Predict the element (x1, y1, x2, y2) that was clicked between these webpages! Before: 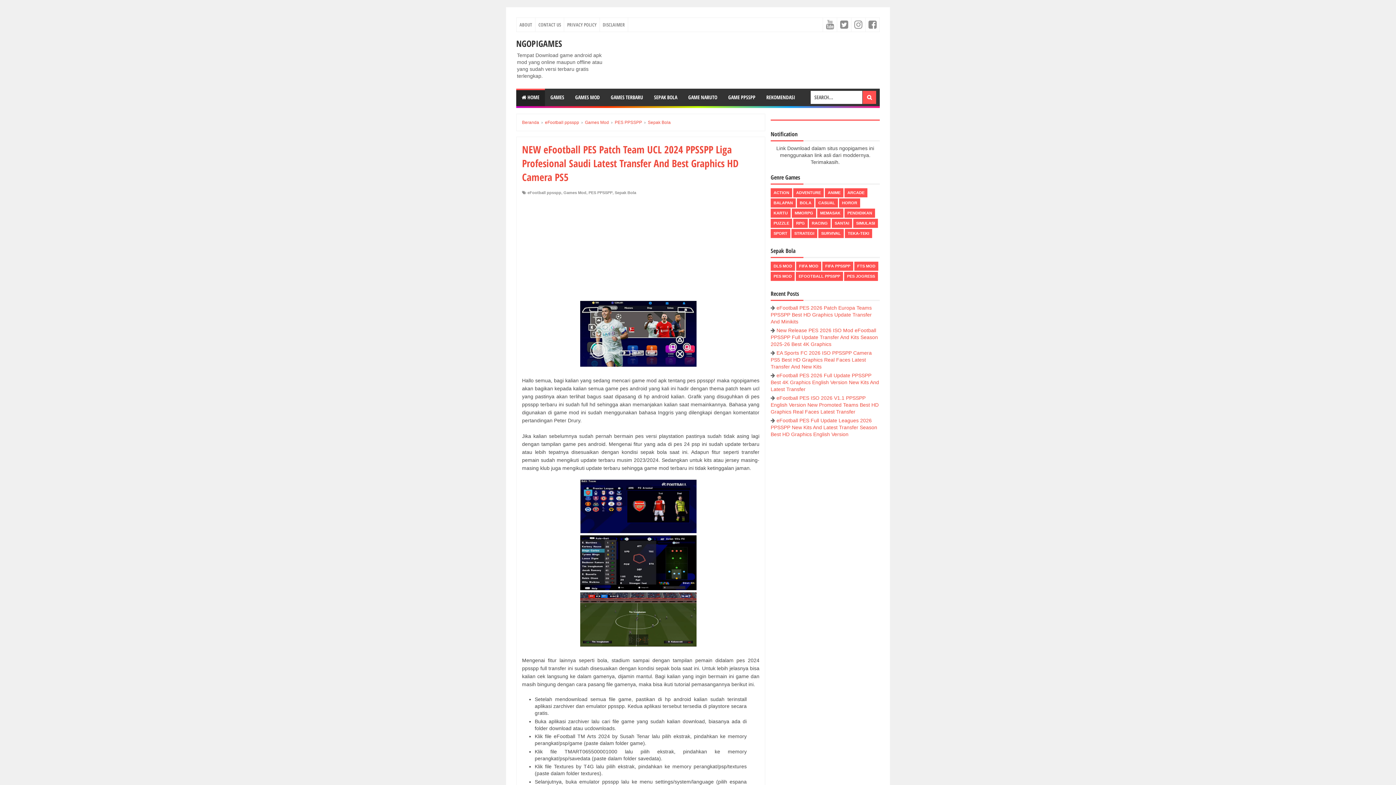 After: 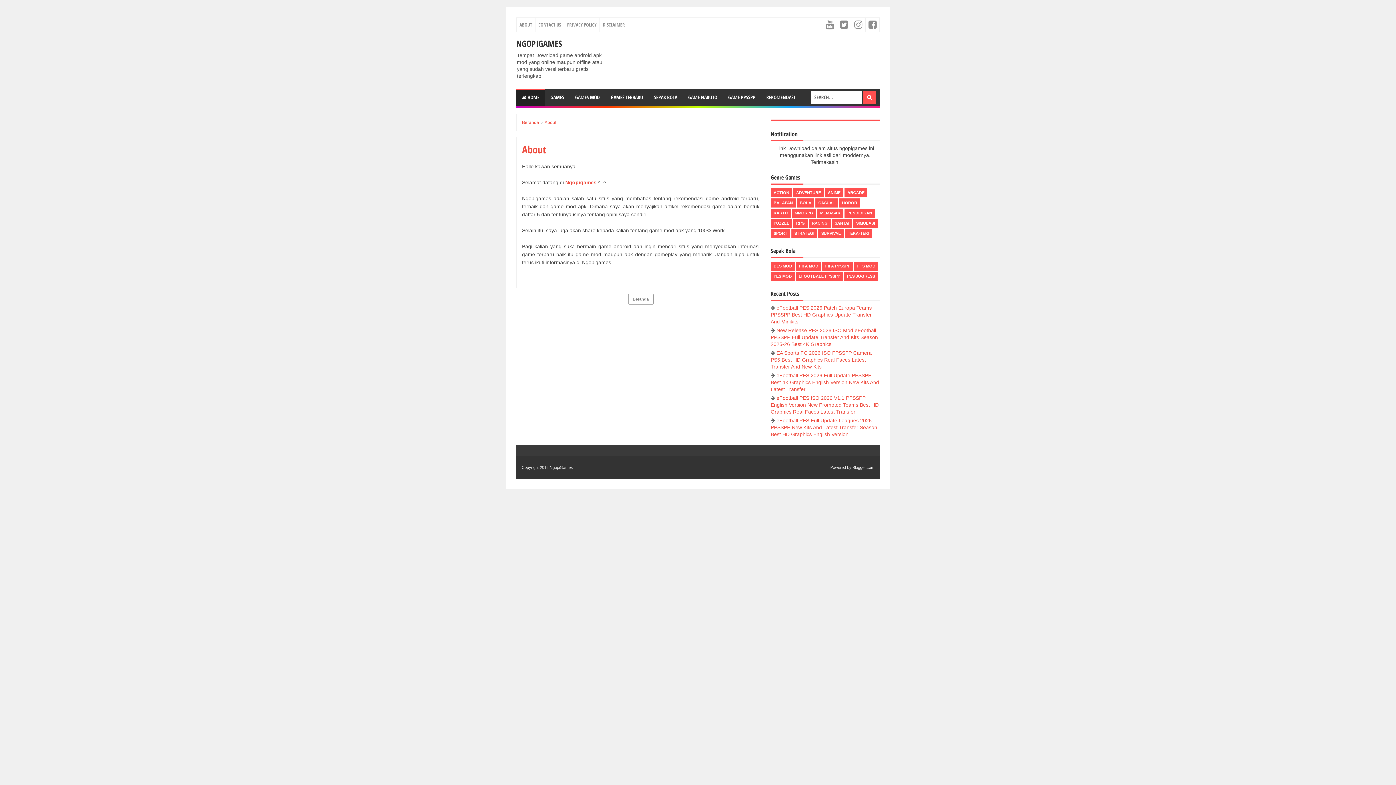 Action: bbox: (516, 17, 535, 31) label: ABOUT